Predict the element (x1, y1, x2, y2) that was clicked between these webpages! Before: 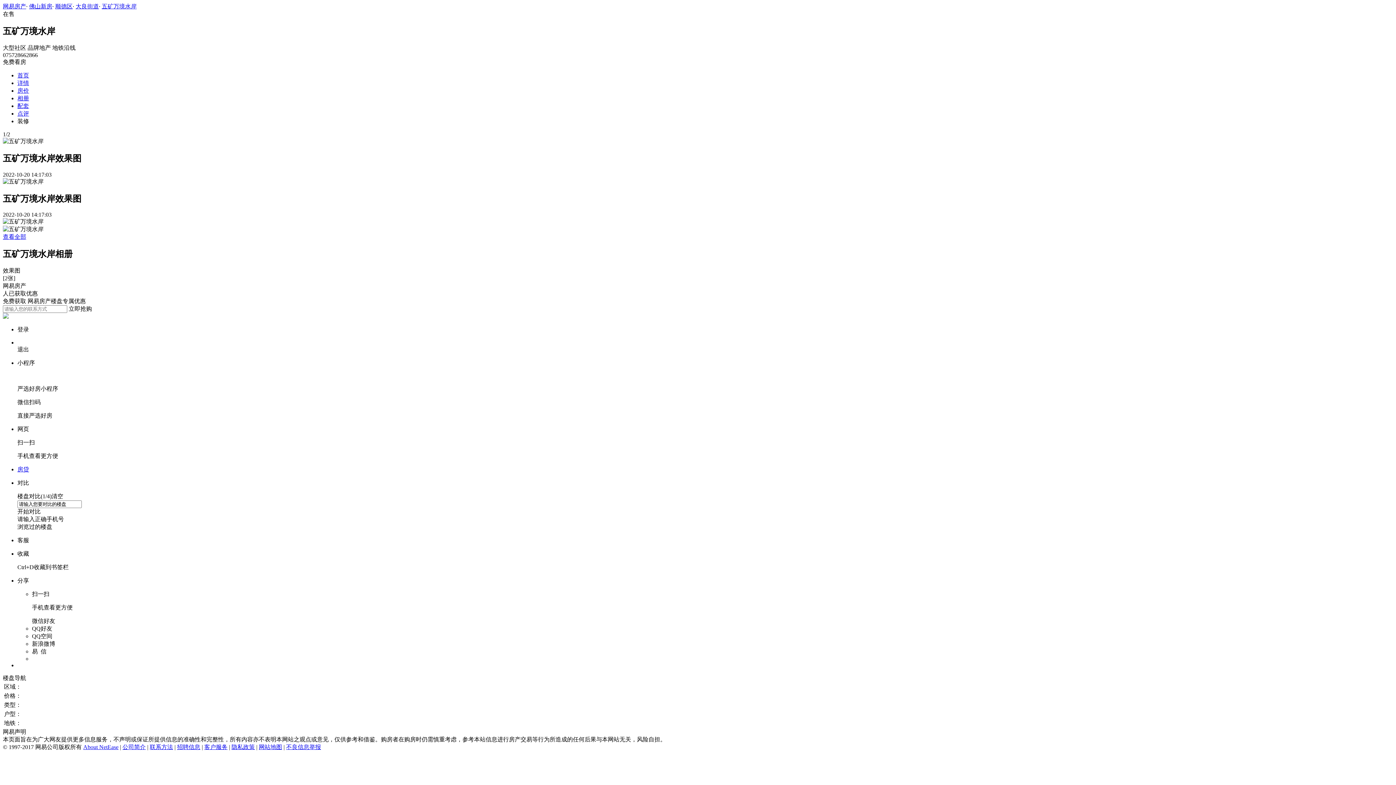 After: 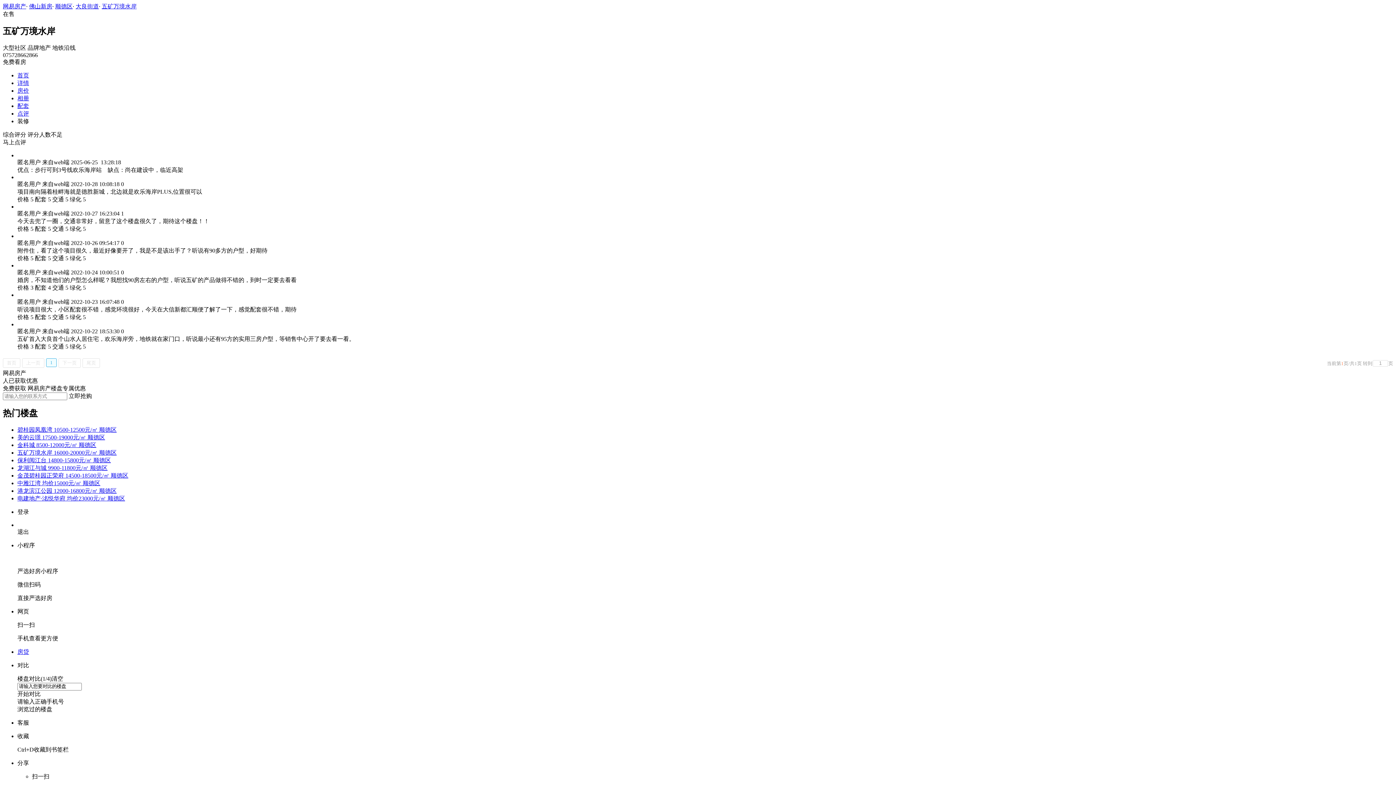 Action: label: 点评 bbox: (17, 110, 29, 116)